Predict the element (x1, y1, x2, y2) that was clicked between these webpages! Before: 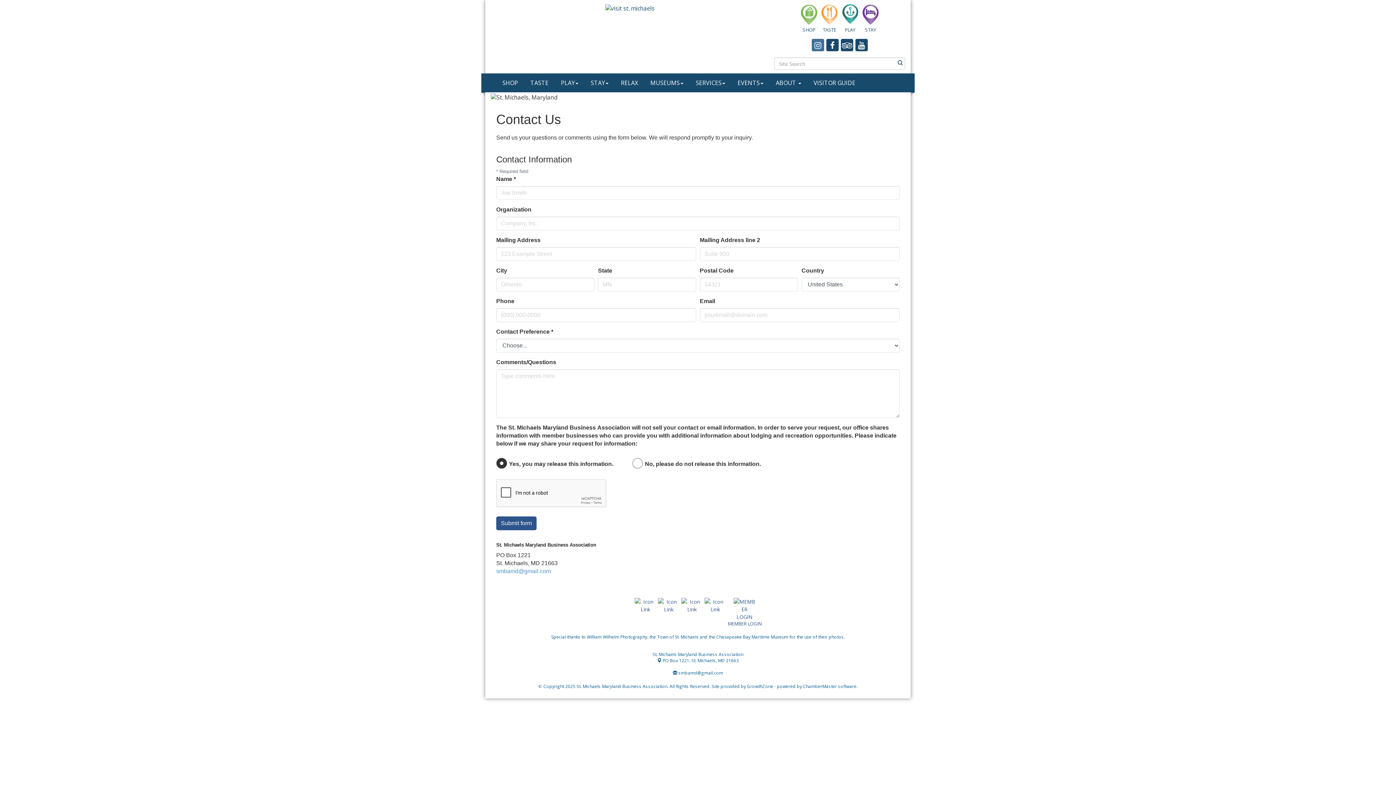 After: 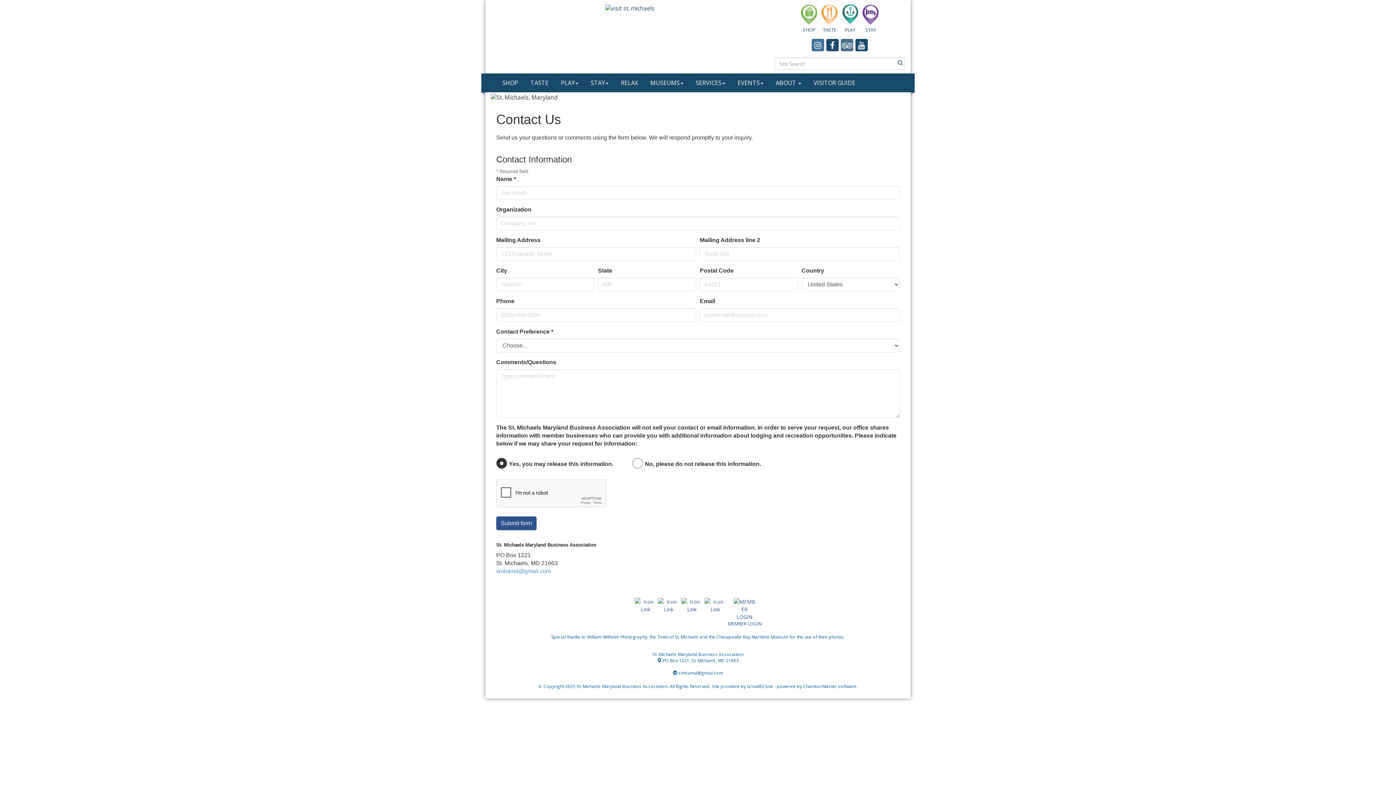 Action: bbox: (840, 38, 853, 51)